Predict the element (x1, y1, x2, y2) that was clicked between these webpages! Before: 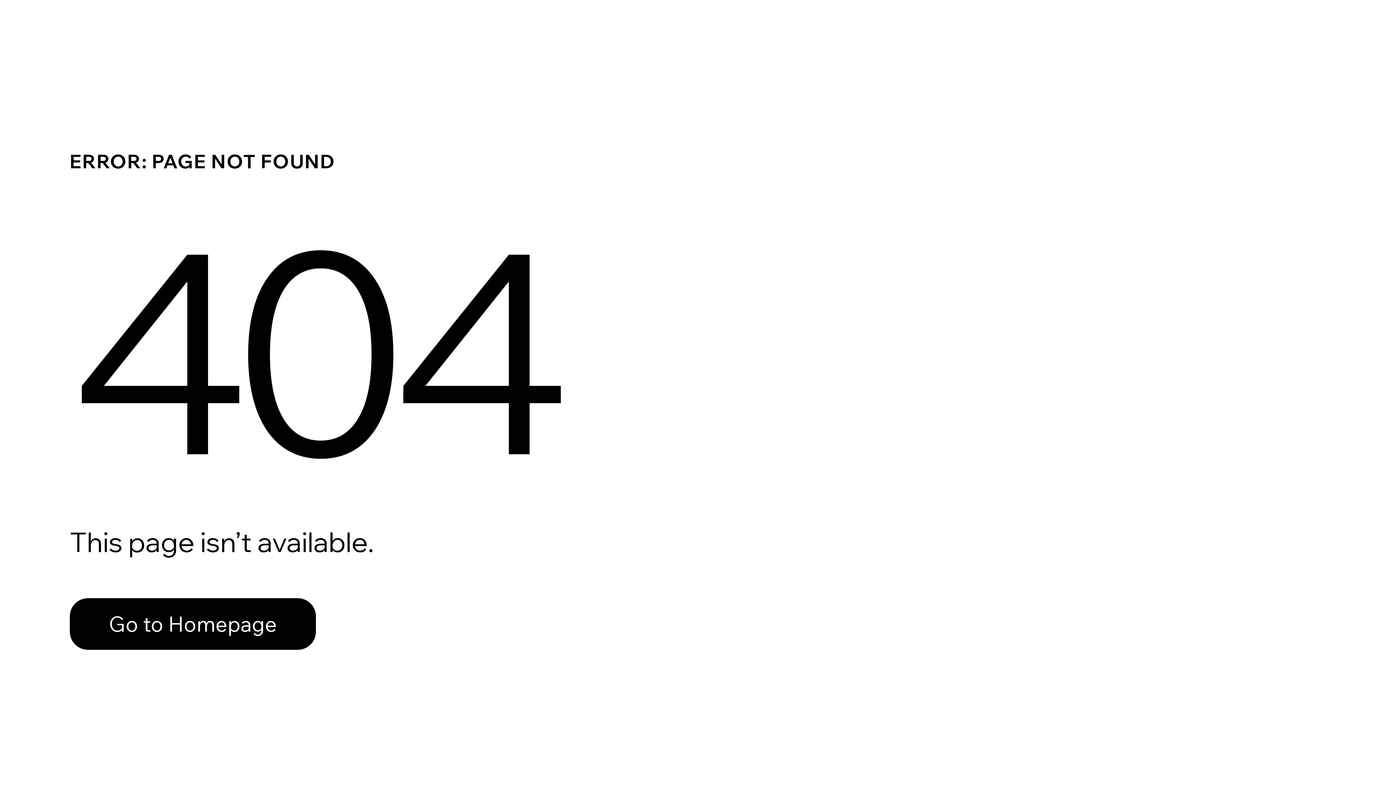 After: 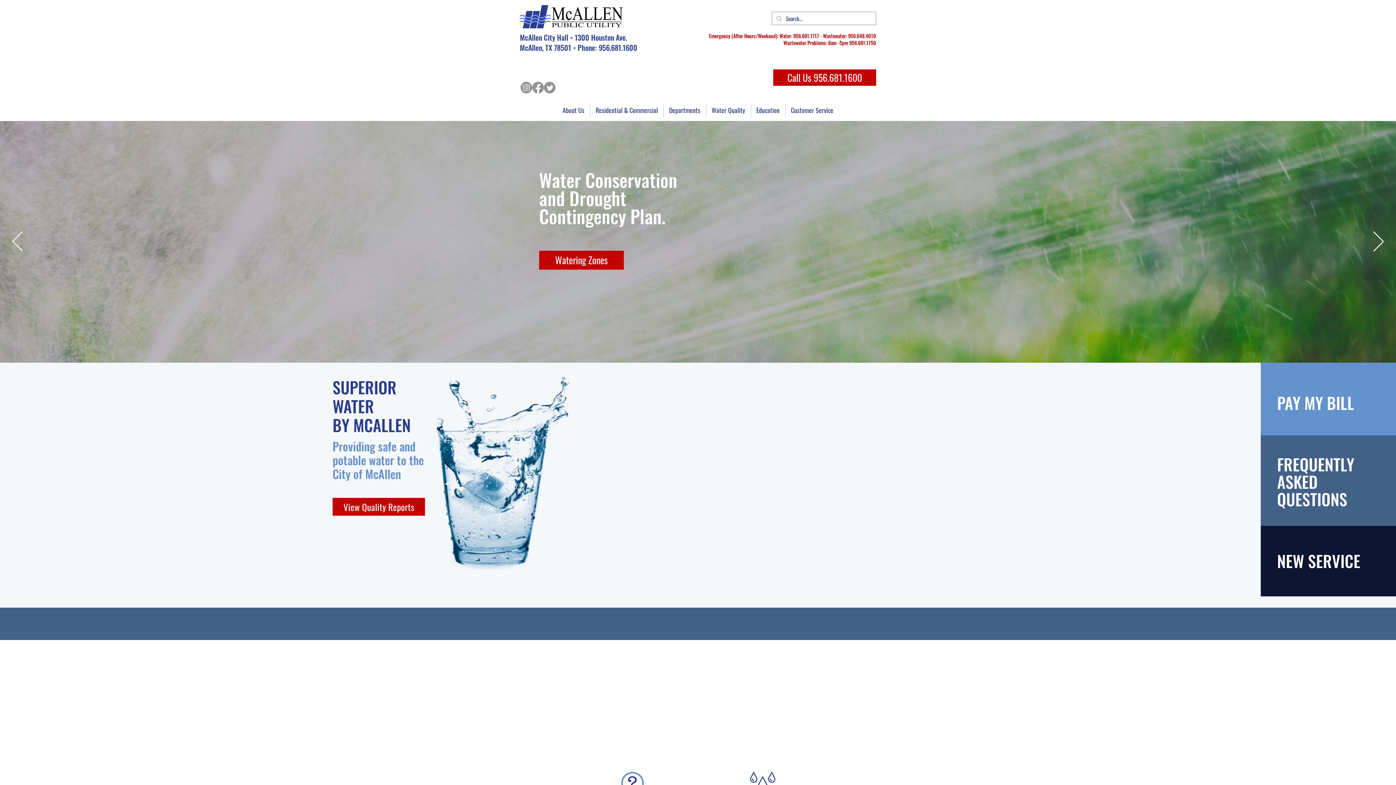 Action: label: Go to Homepage bbox: (69, 582, 768, 659)